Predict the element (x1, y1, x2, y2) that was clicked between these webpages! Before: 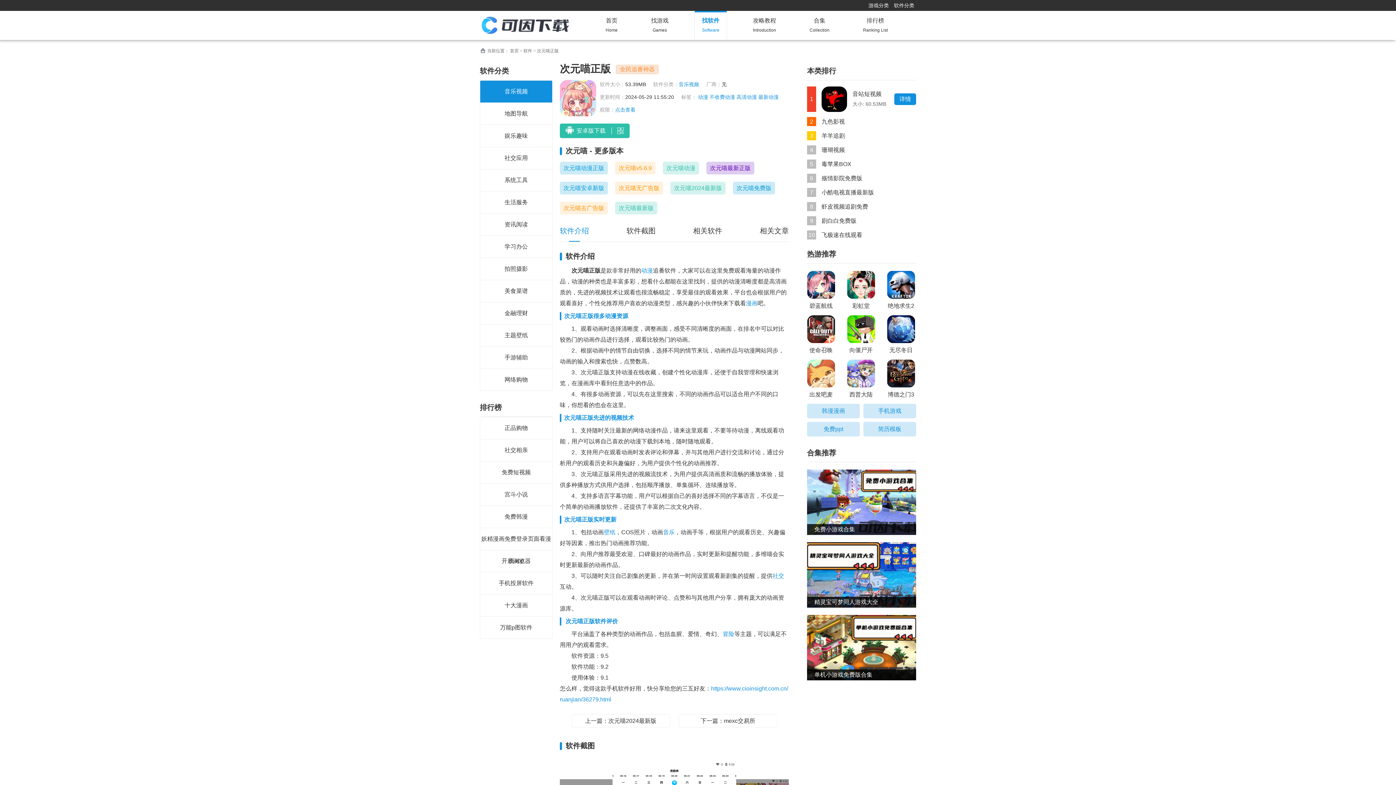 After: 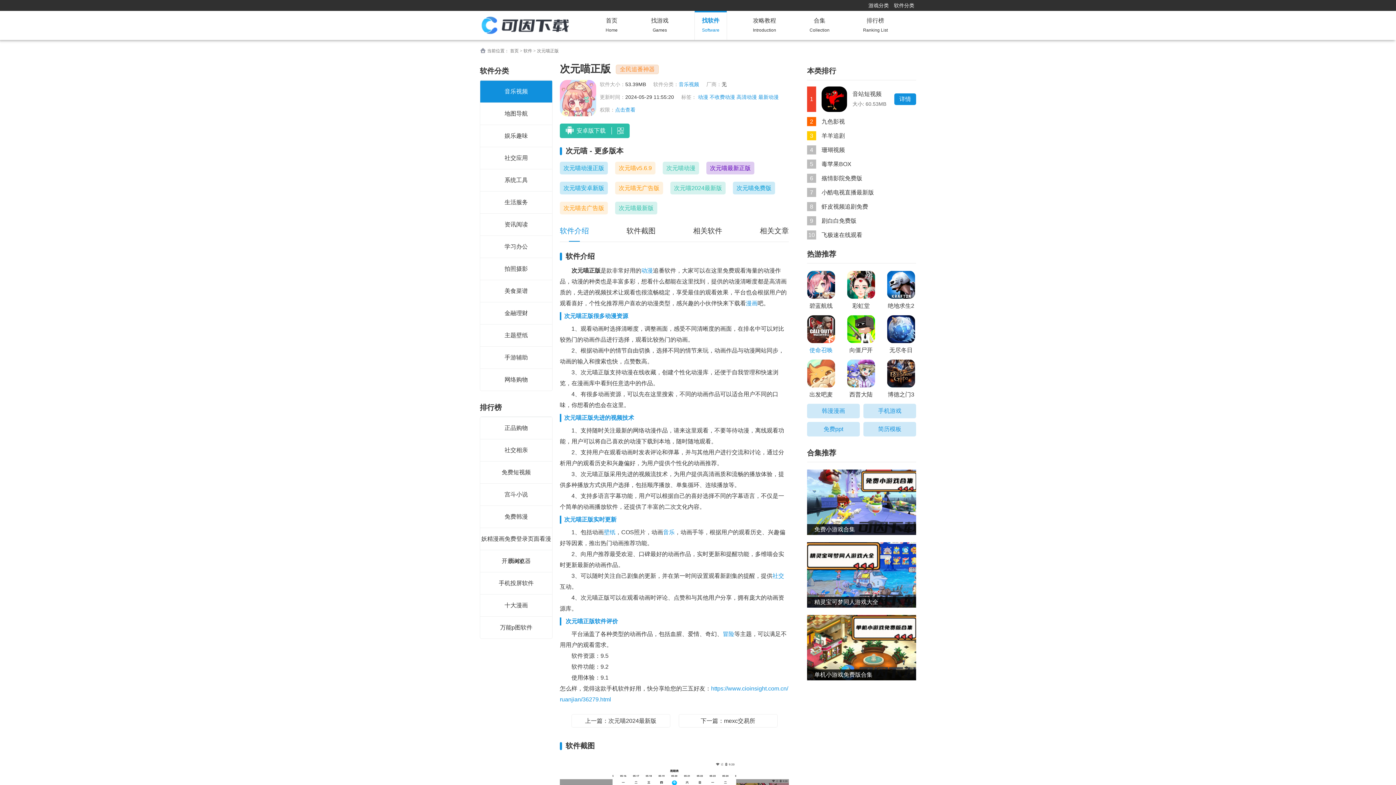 Action: label: 使命召唤手游 bbox: (807, 315, 835, 354)